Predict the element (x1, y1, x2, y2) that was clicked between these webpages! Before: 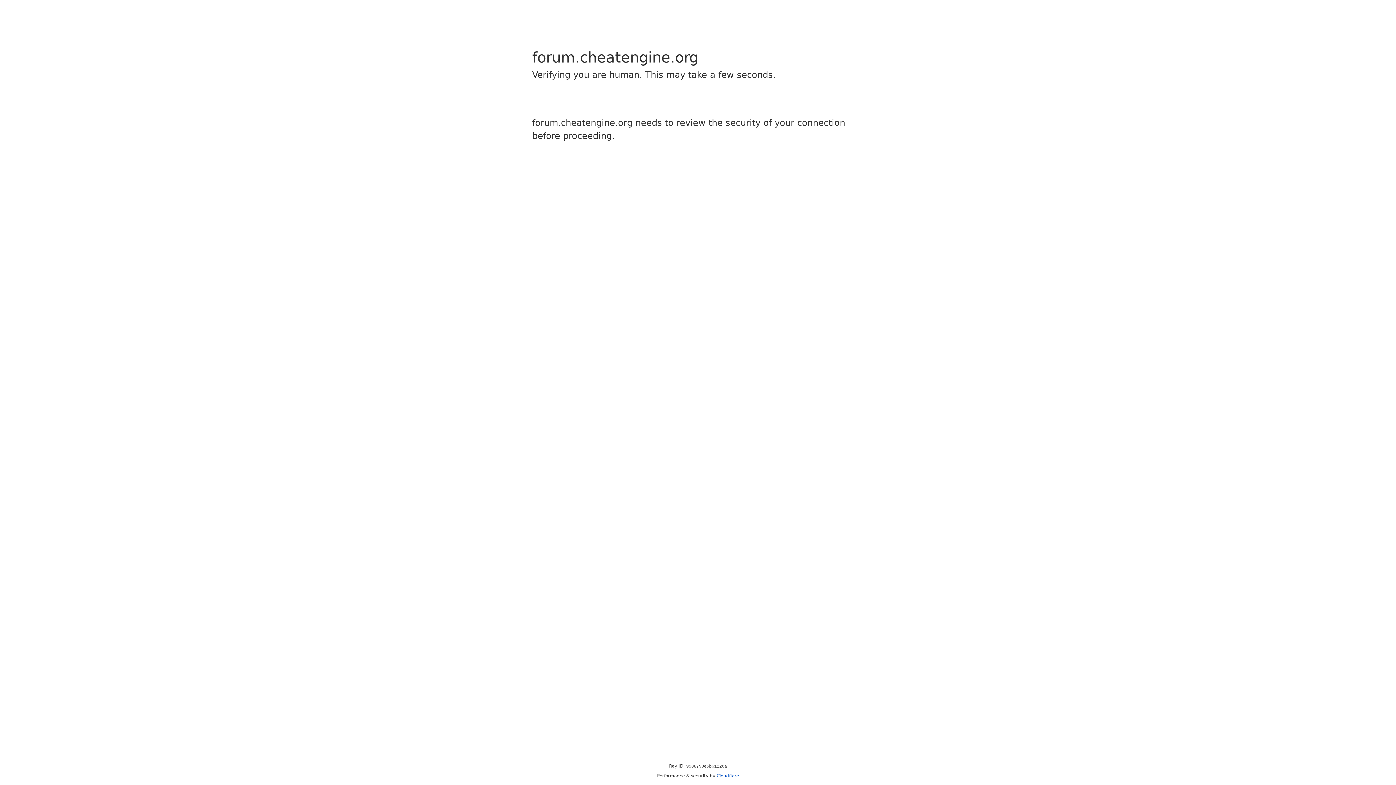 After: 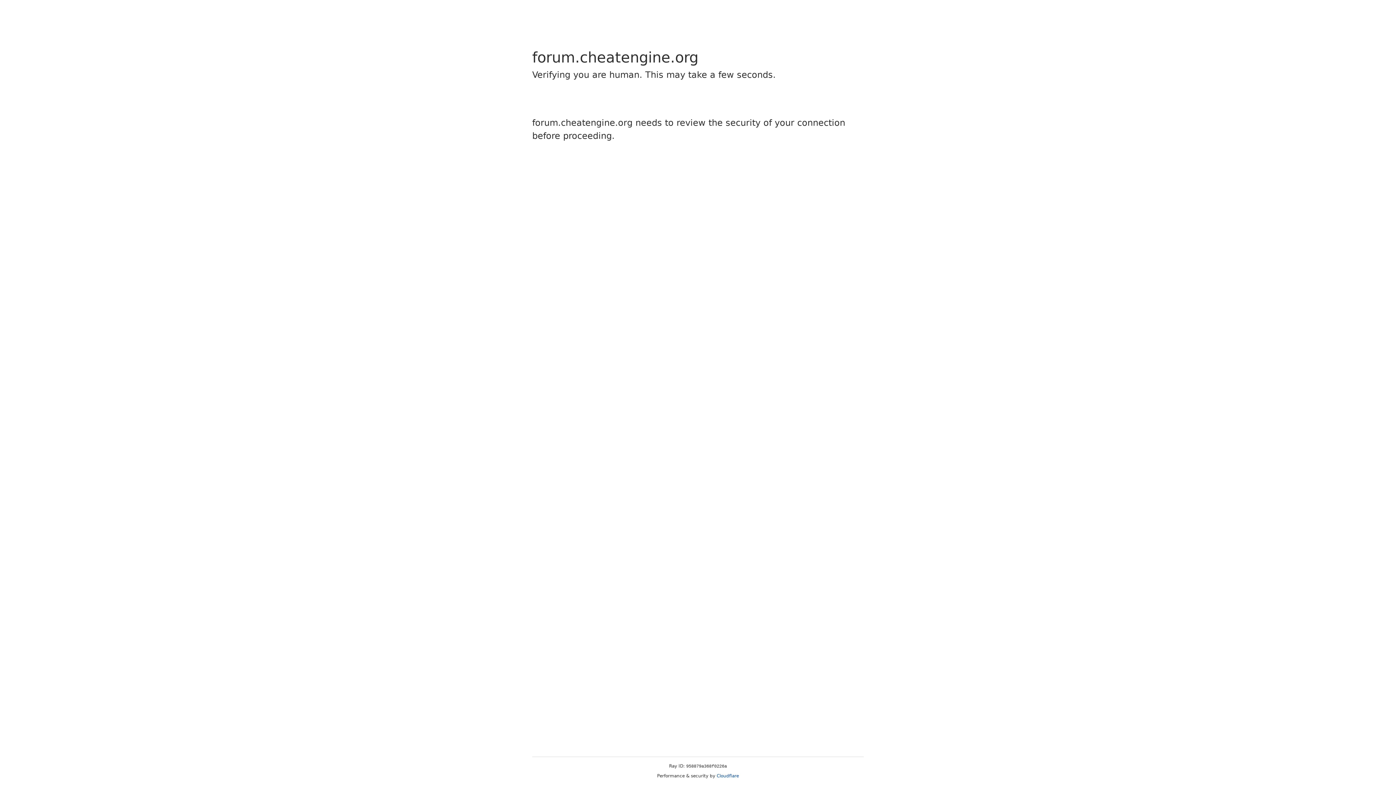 Action: label: Cloudflare bbox: (716, 773, 739, 778)